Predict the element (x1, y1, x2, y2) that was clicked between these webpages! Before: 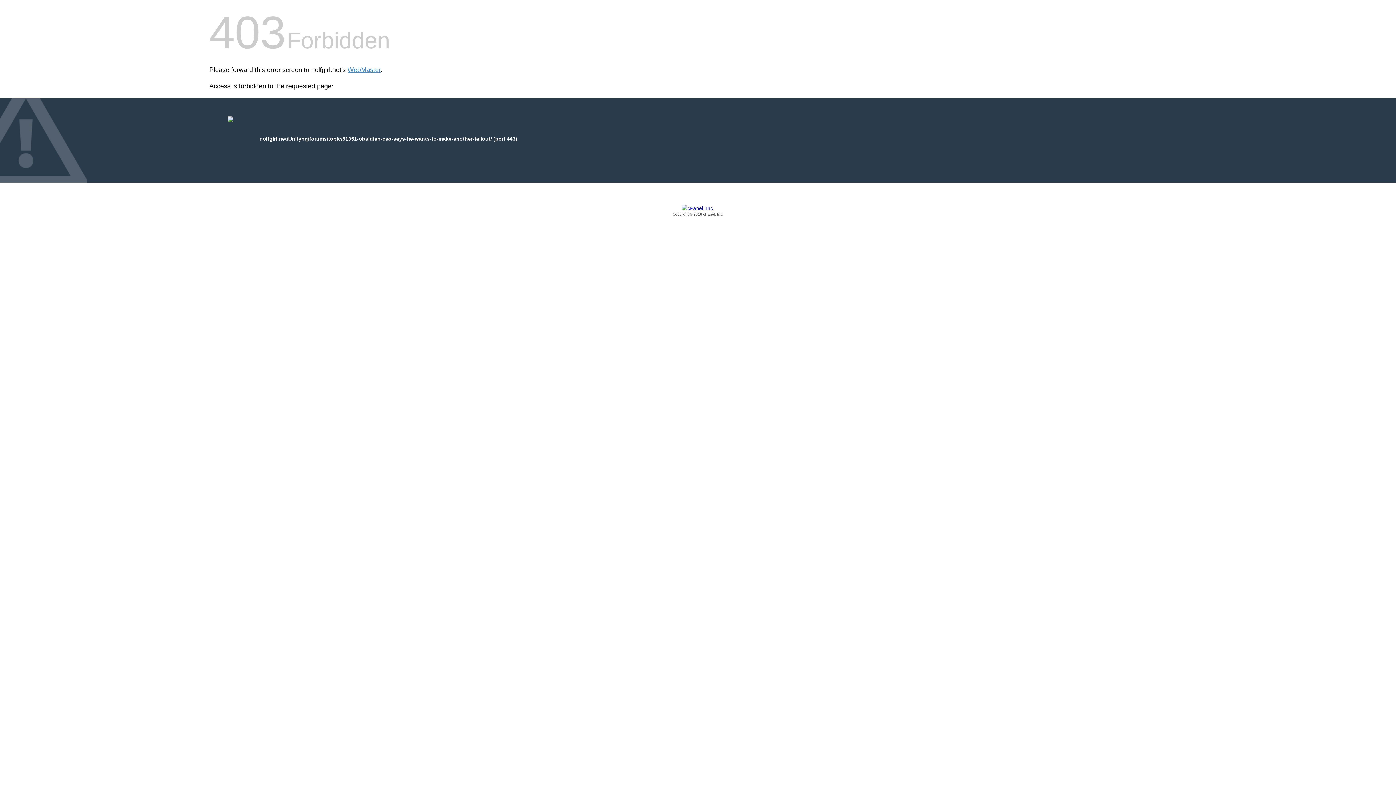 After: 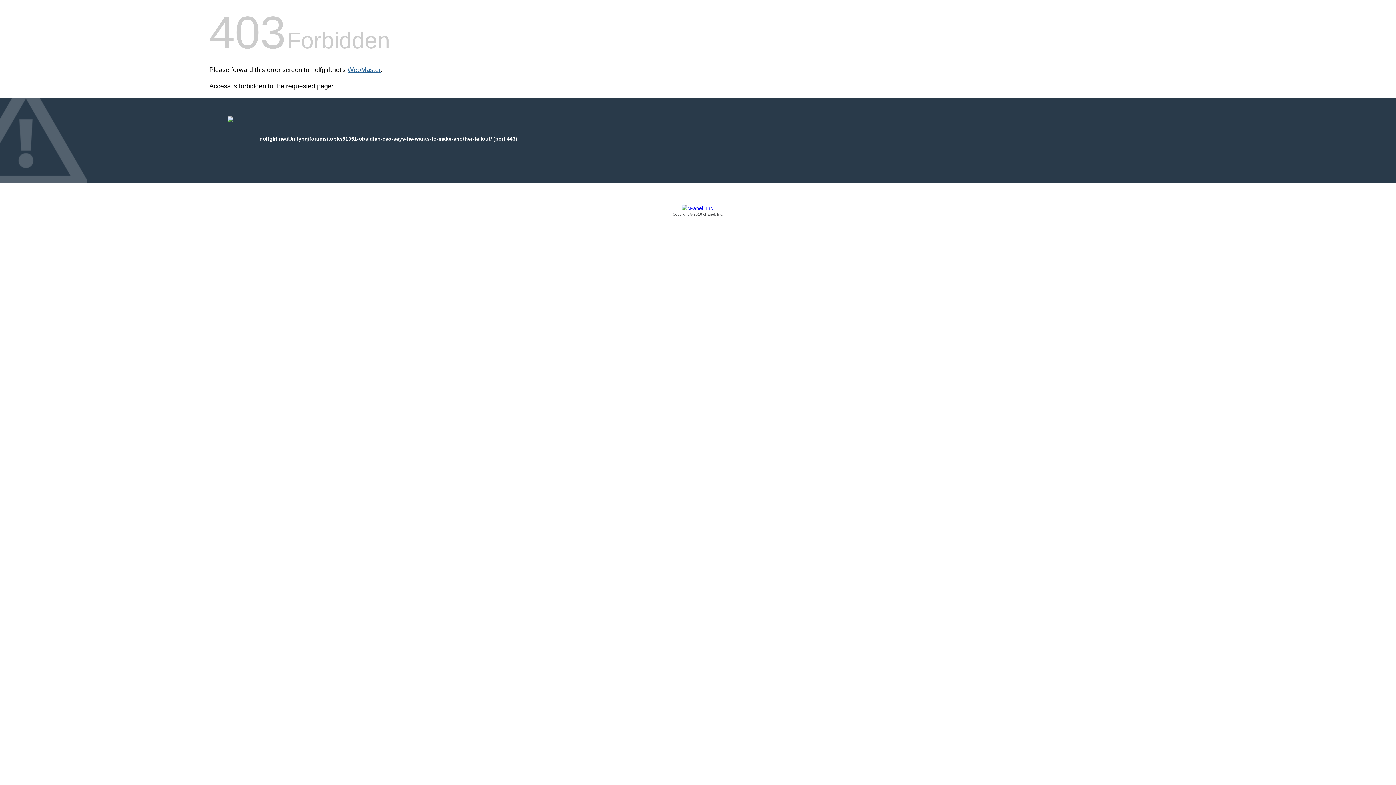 Action: bbox: (347, 66, 380, 73) label: WebMaster